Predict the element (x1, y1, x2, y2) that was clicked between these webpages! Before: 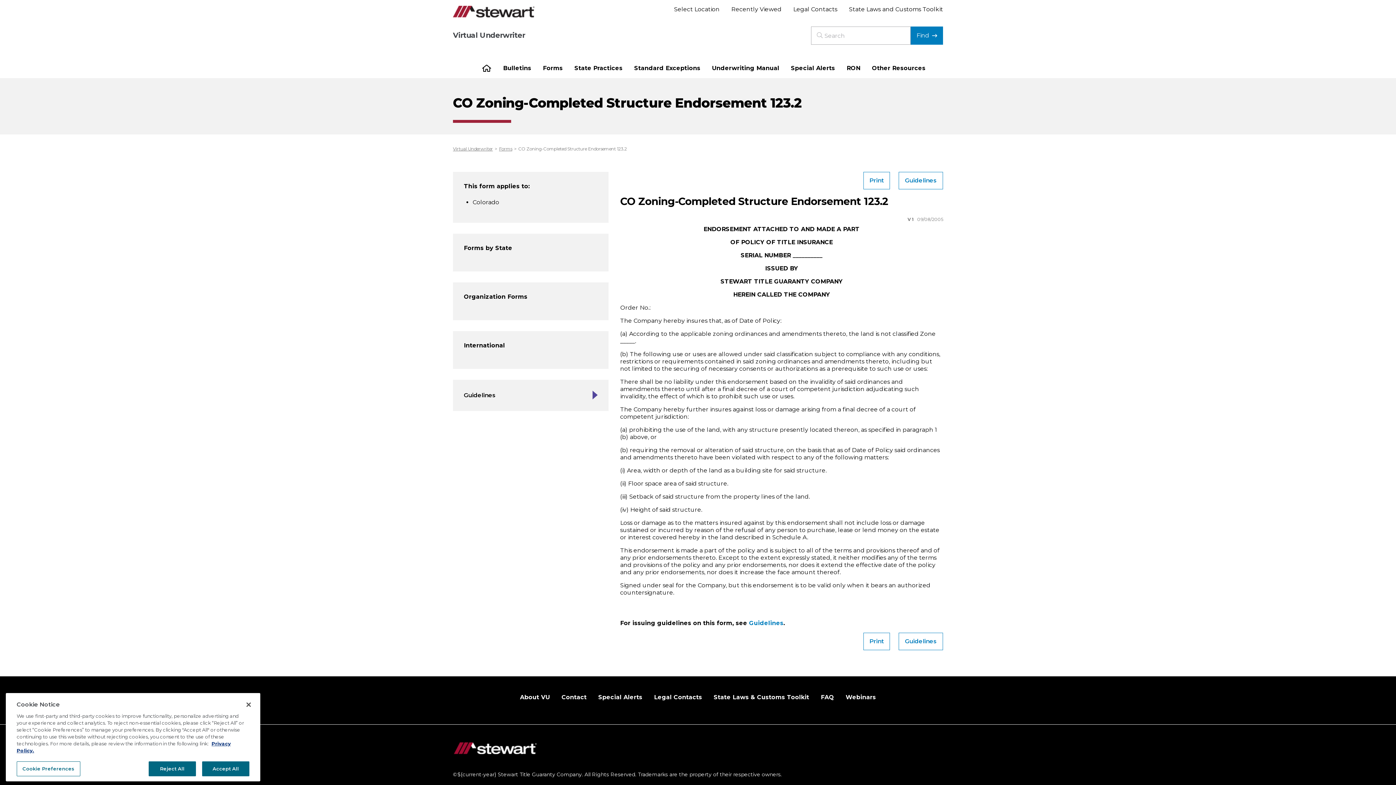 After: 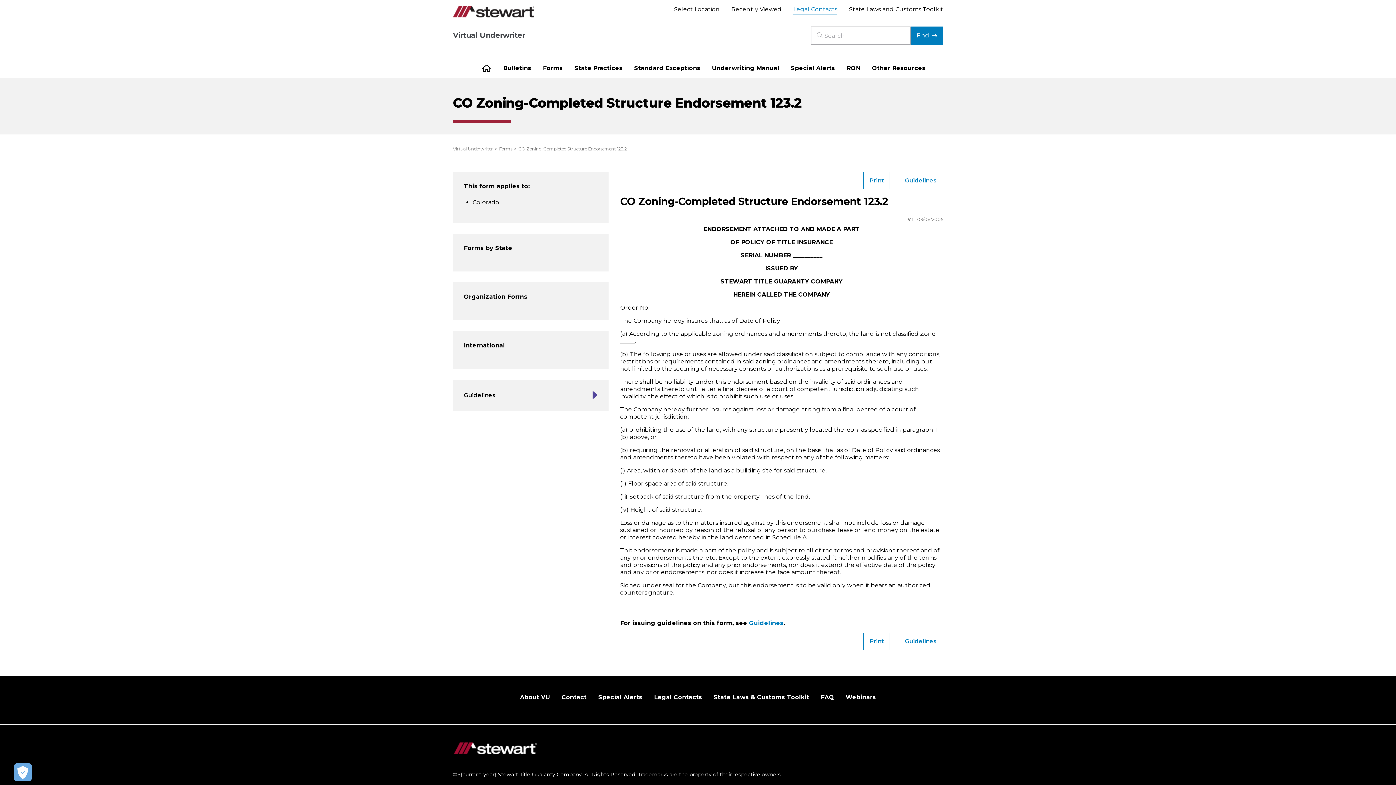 Action: bbox: (793, 5, 837, 12) label: Legal Contacts